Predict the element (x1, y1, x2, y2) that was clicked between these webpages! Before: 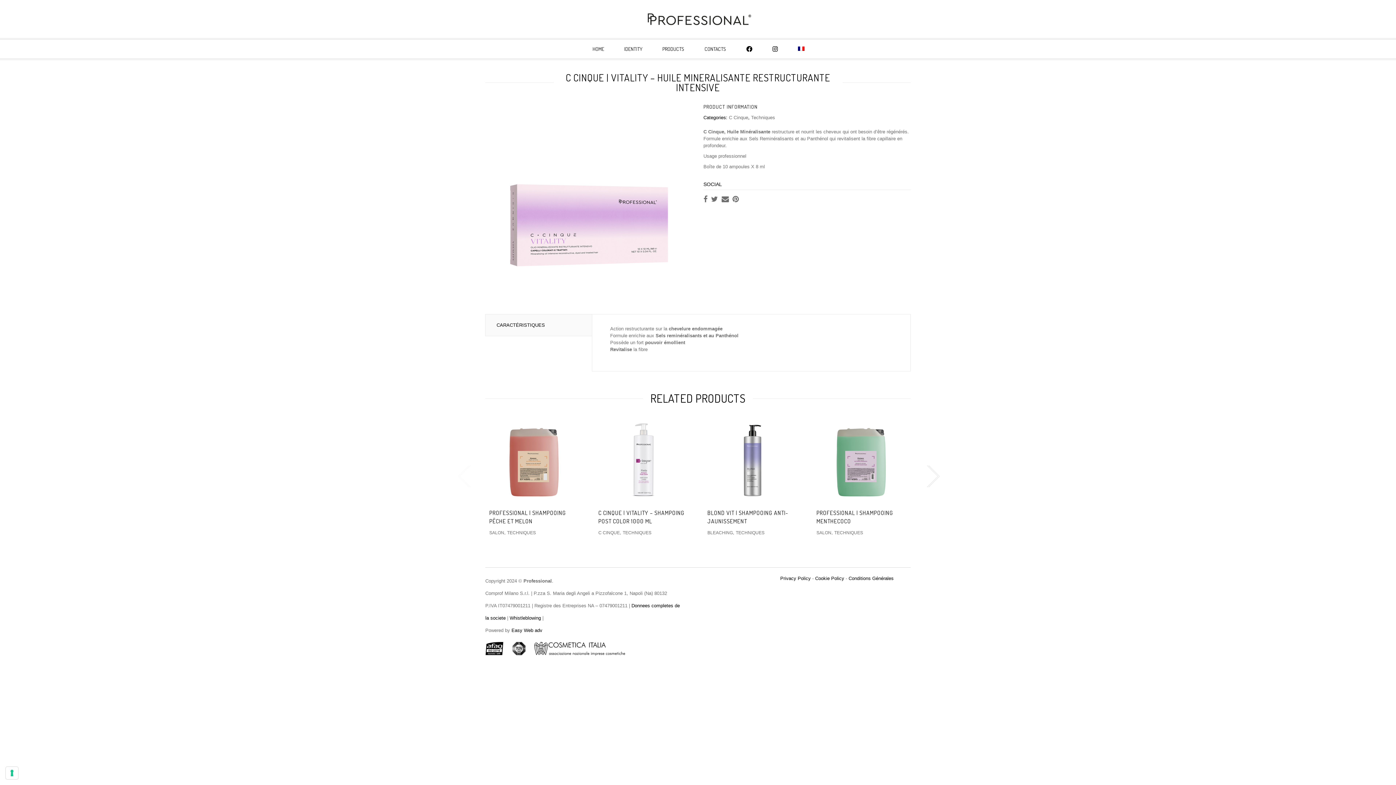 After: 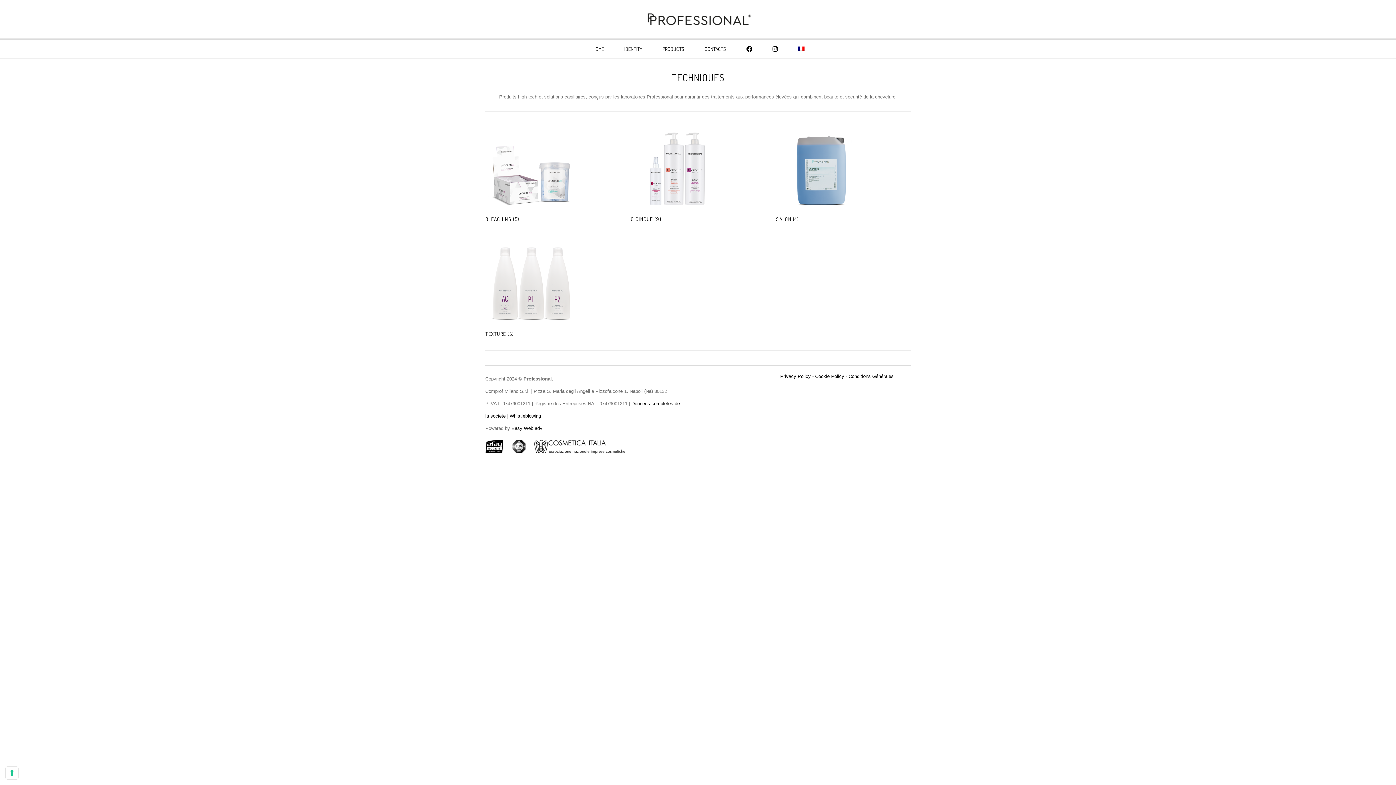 Action: label: Techniques bbox: (751, 114, 775, 120)